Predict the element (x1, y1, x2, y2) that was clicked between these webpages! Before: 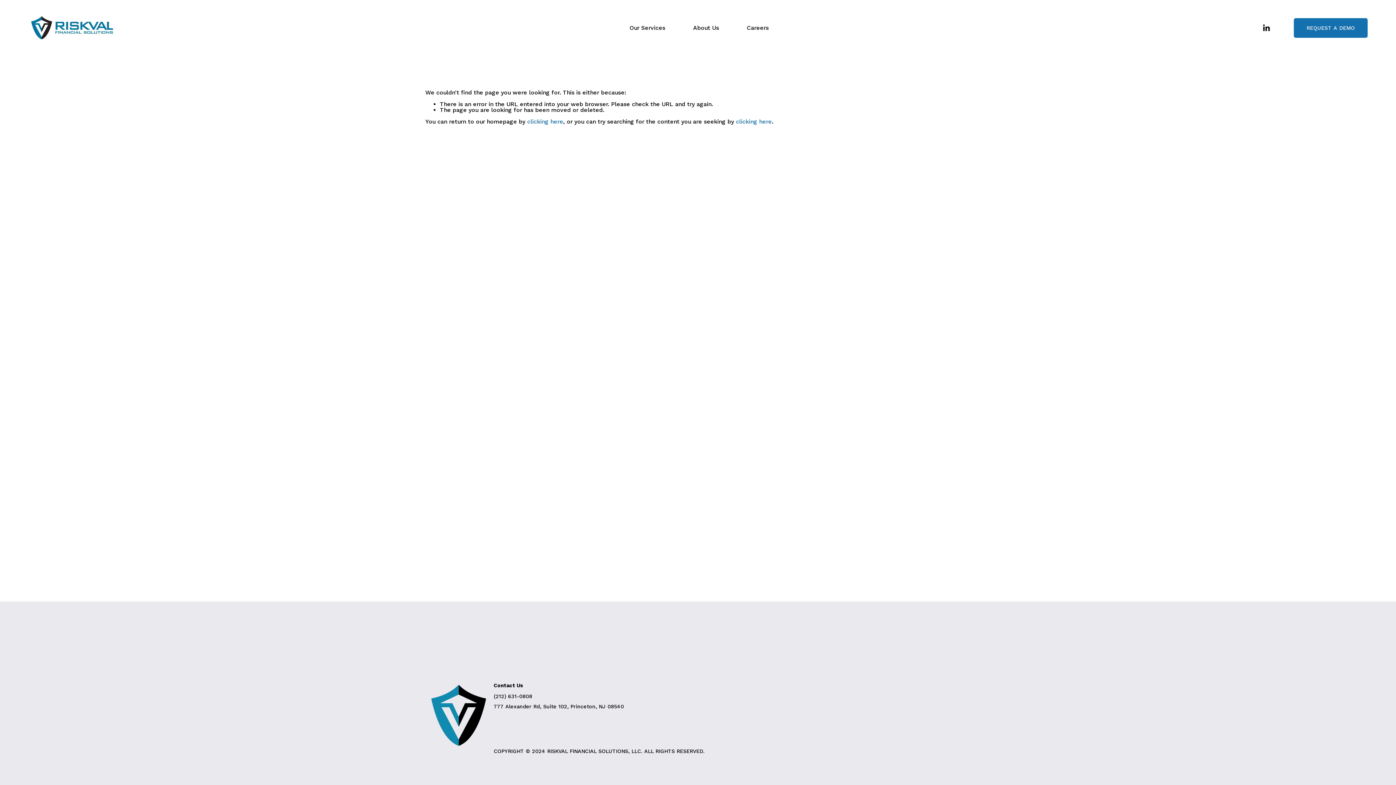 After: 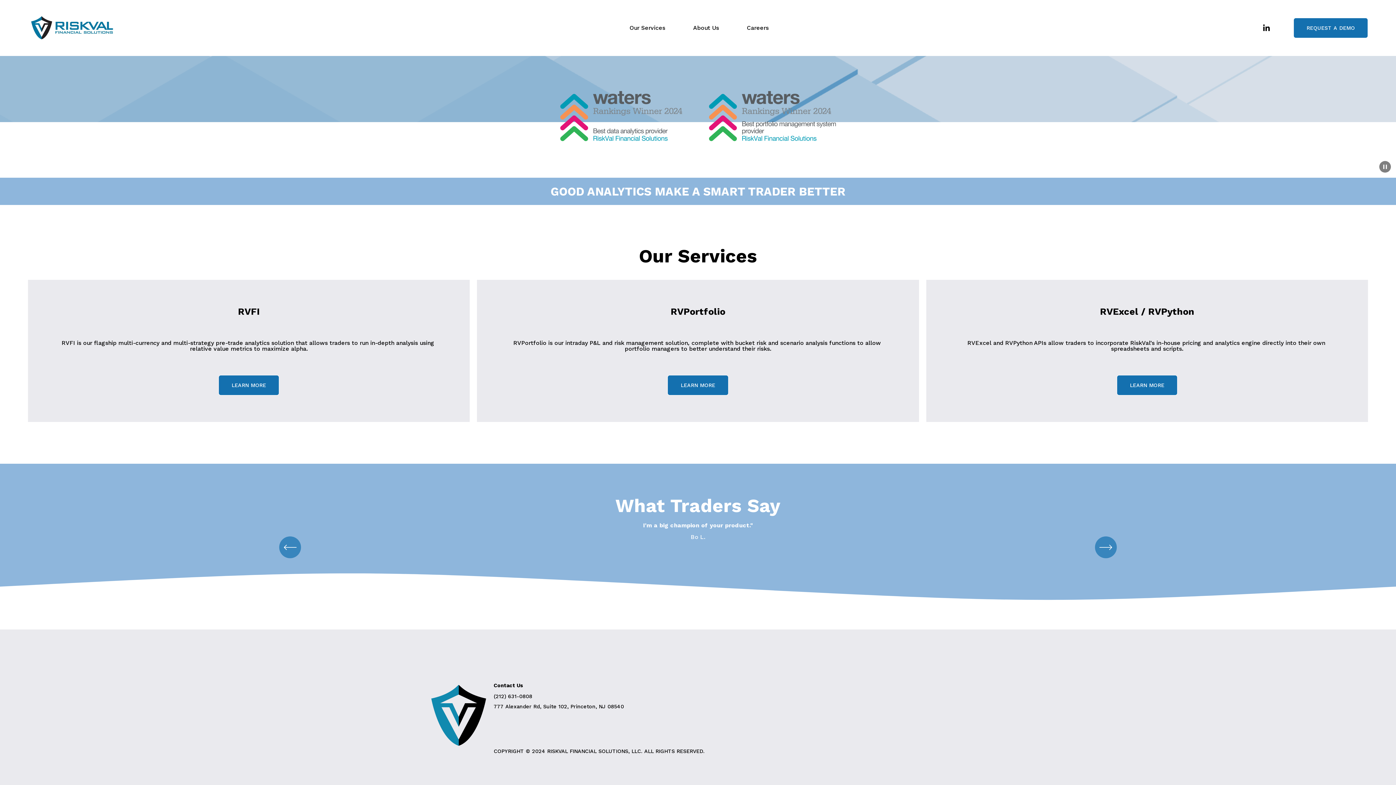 Action: label: clicking here bbox: (527, 118, 563, 124)